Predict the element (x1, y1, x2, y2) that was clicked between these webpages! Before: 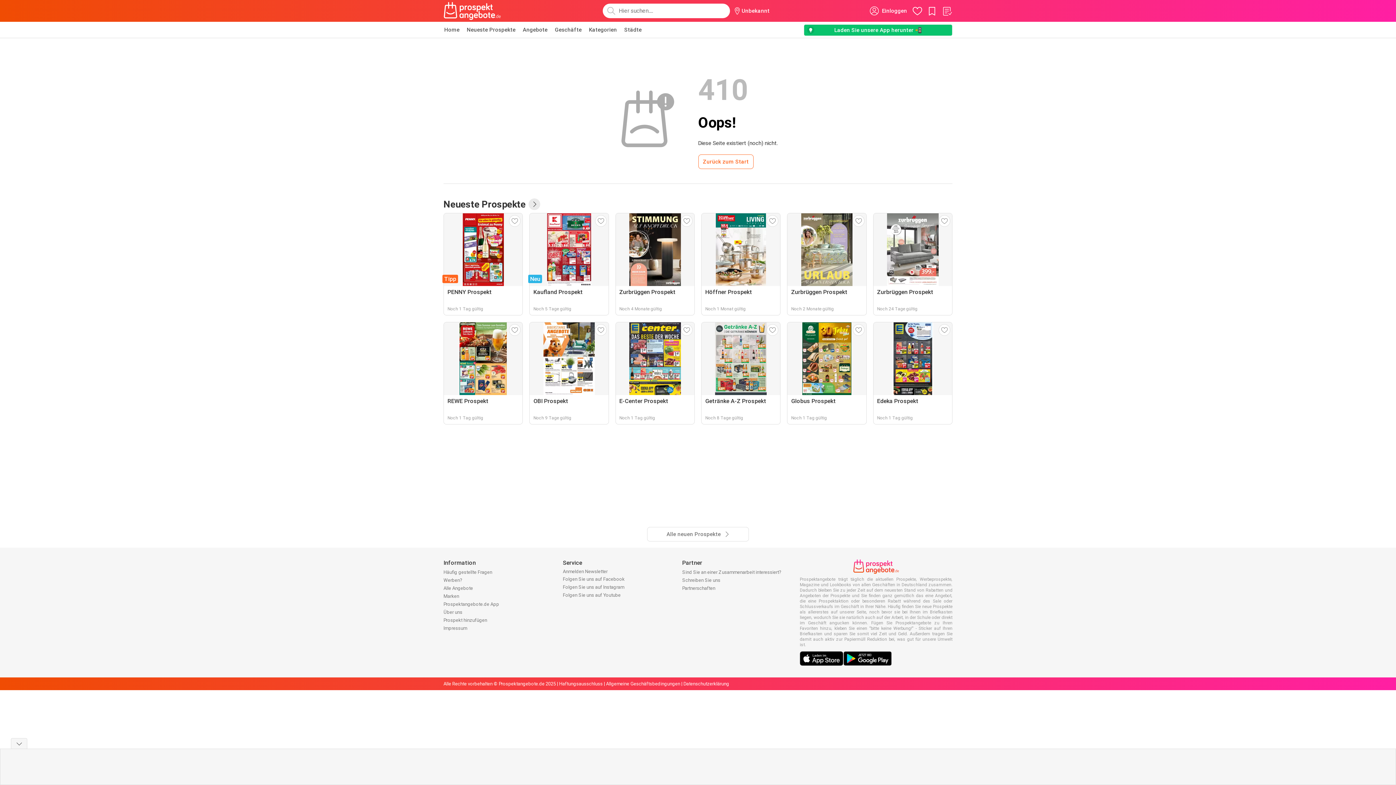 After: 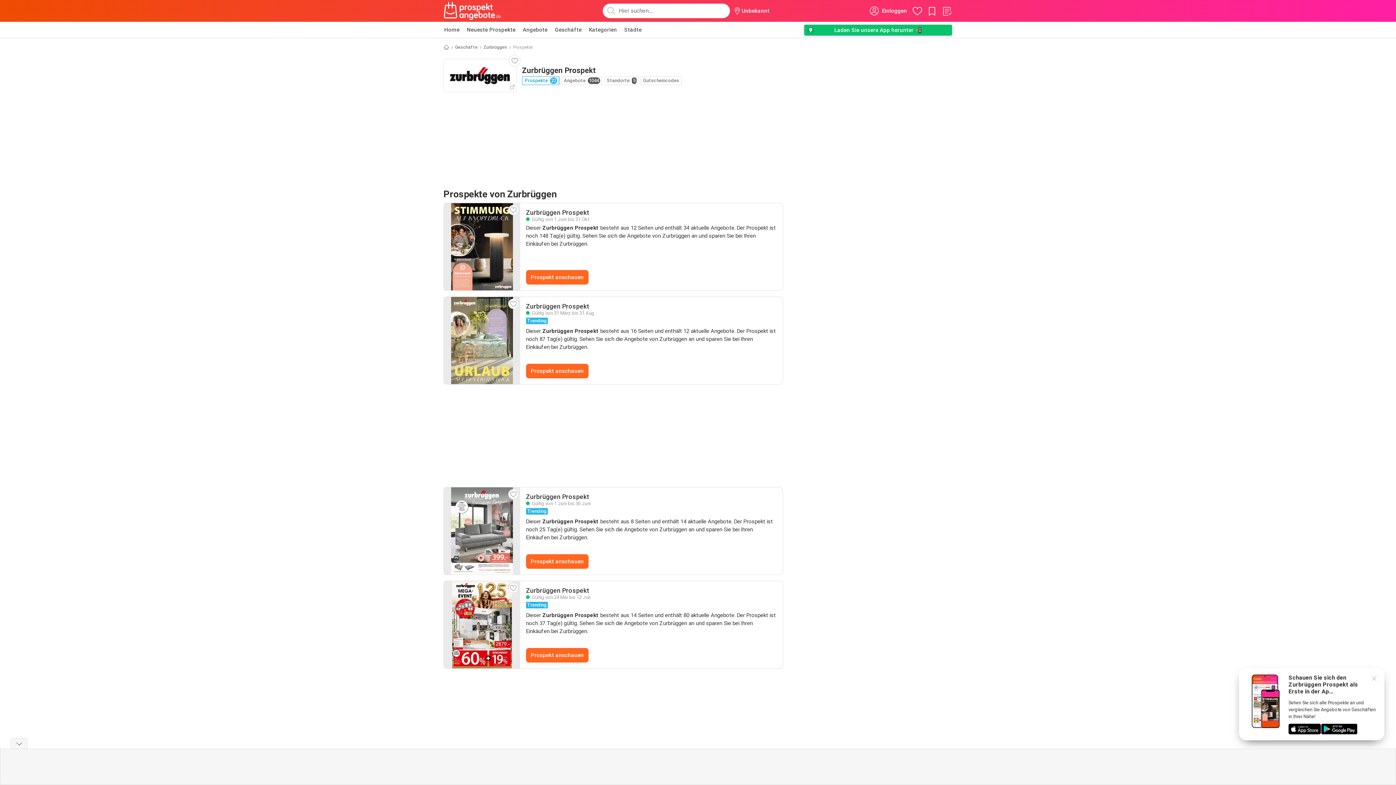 Action: label: Zurbrüggen Prospekt
Noch 2 Monate gültig bbox: (787, 213, 866, 315)